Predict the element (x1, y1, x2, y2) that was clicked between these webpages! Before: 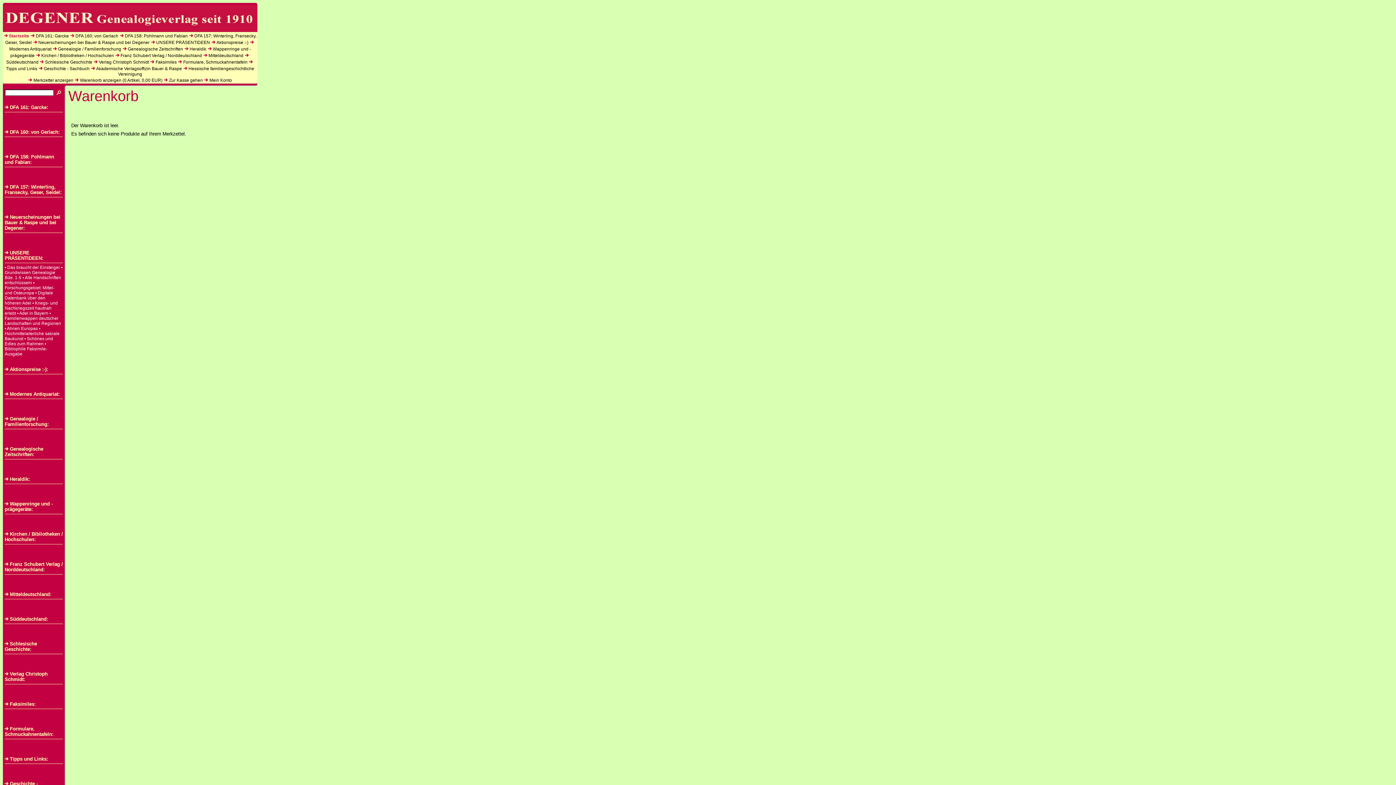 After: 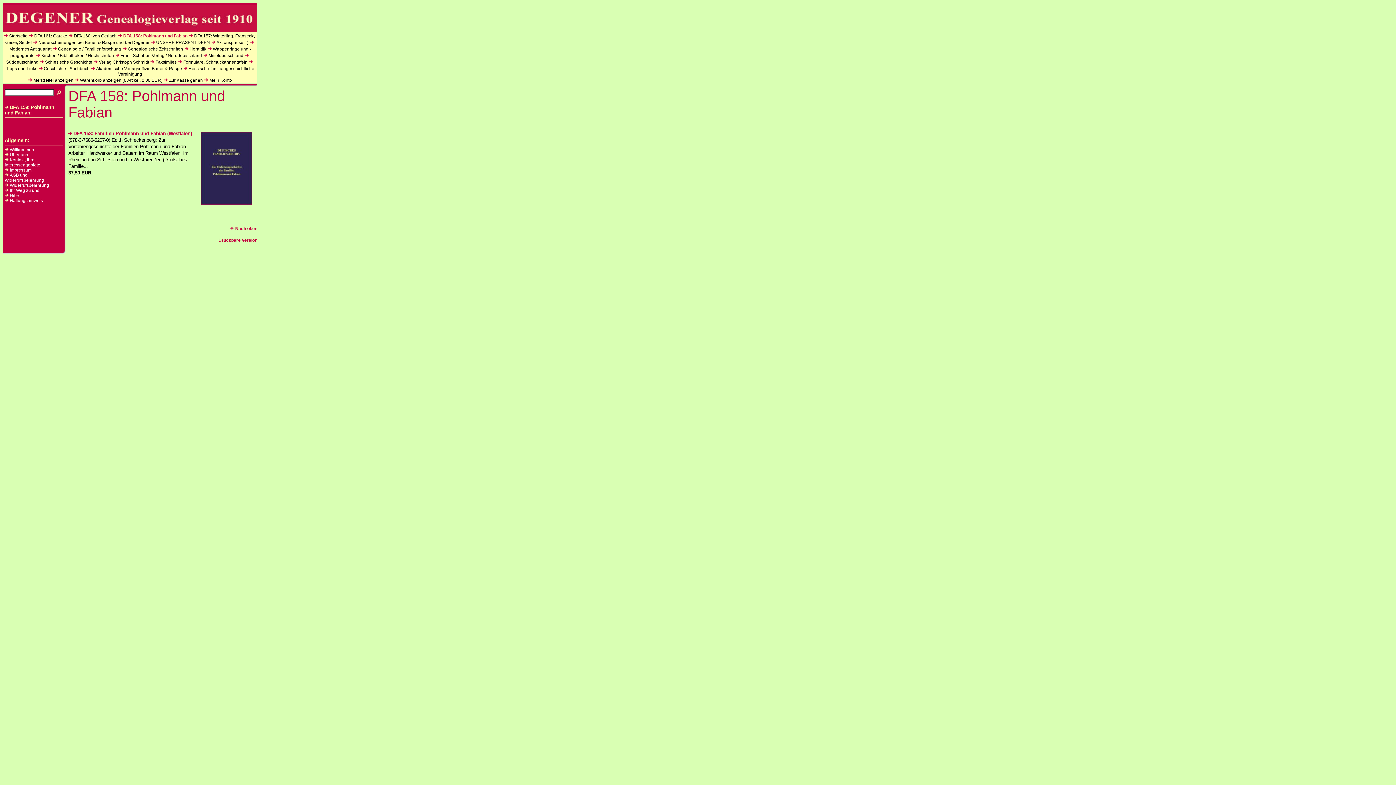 Action: label: DFA 158: Pohlmann und Fabian bbox: (124, 33, 187, 38)